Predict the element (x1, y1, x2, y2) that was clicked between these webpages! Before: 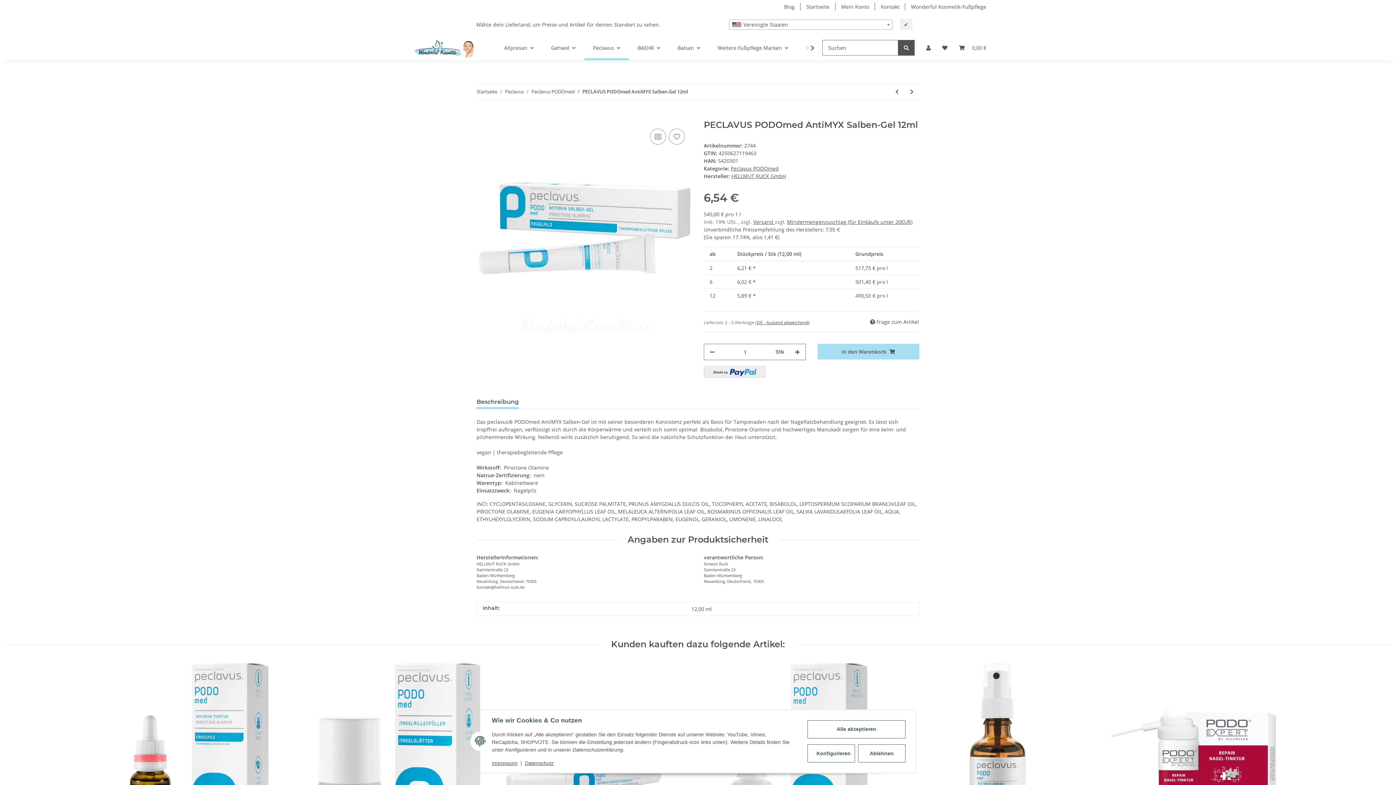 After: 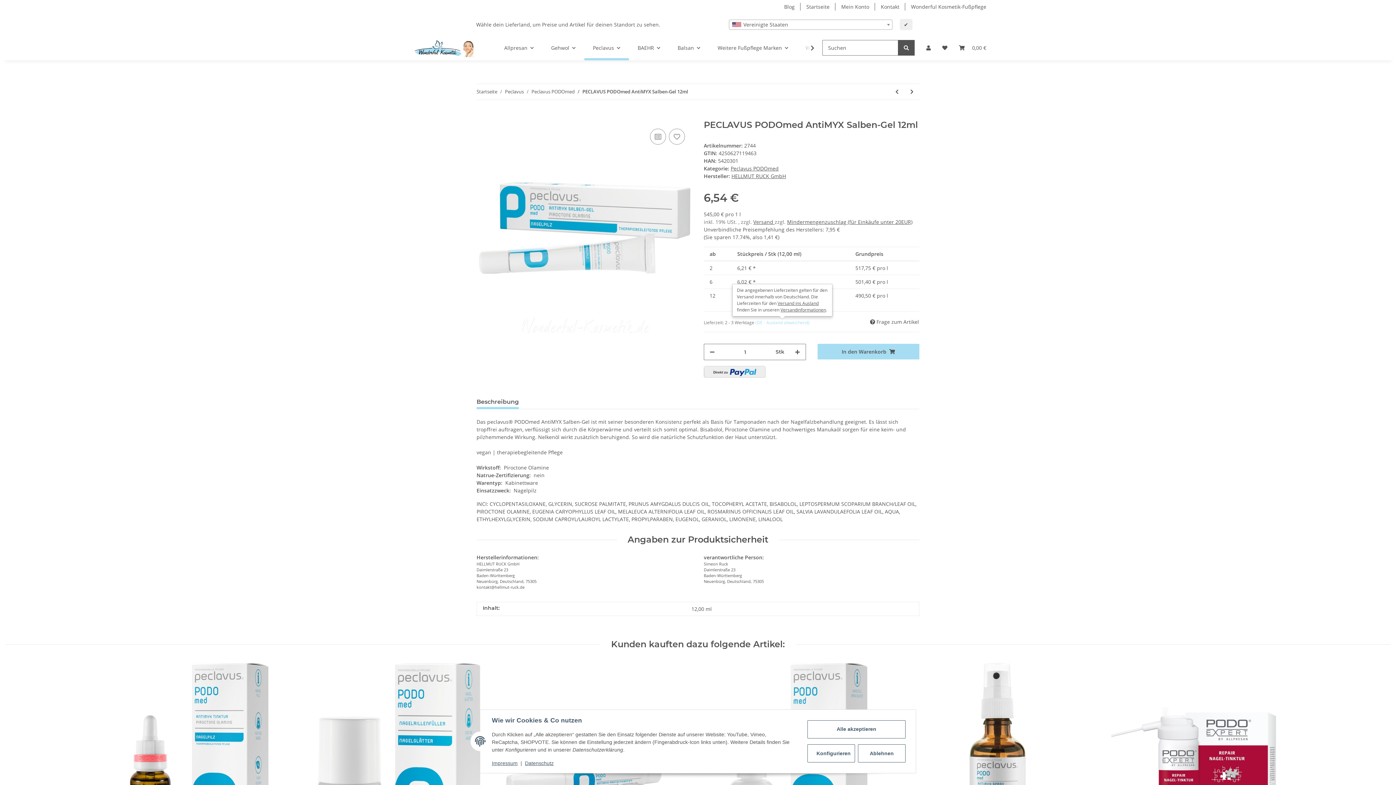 Action: label: (DE - Ausland abweichend) bbox: (755, 319, 809, 325)